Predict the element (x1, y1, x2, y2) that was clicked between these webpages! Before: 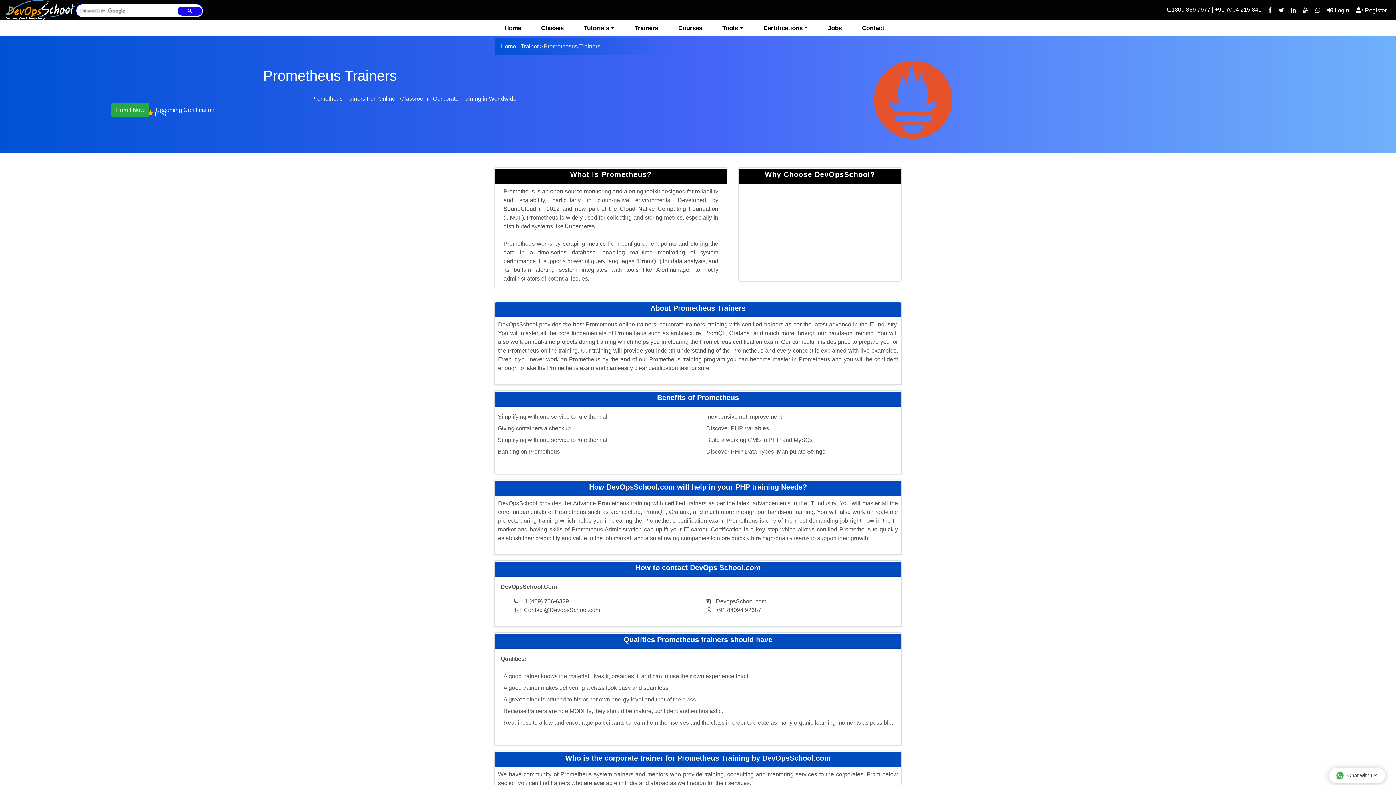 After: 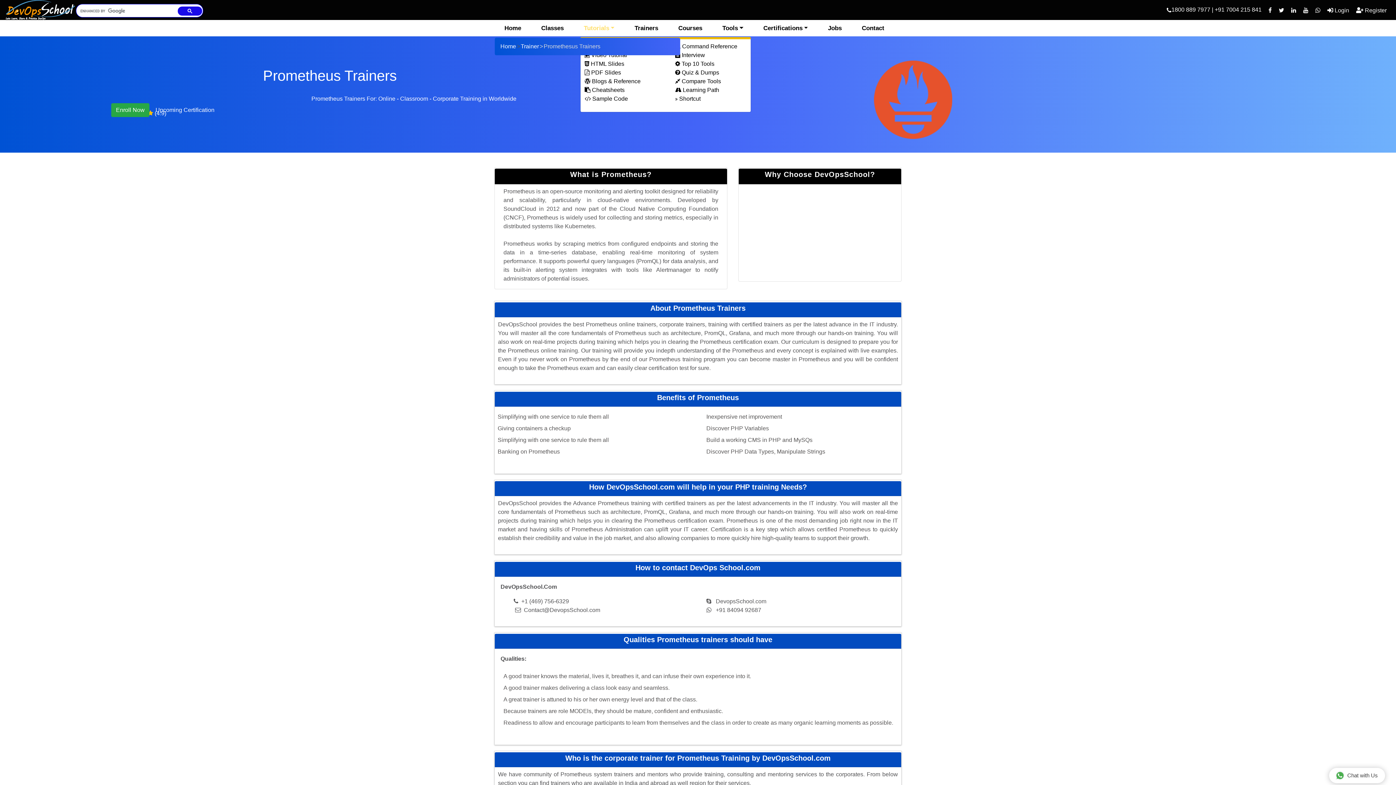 Action: label: Tutorials bbox: (581, 20, 617, 35)